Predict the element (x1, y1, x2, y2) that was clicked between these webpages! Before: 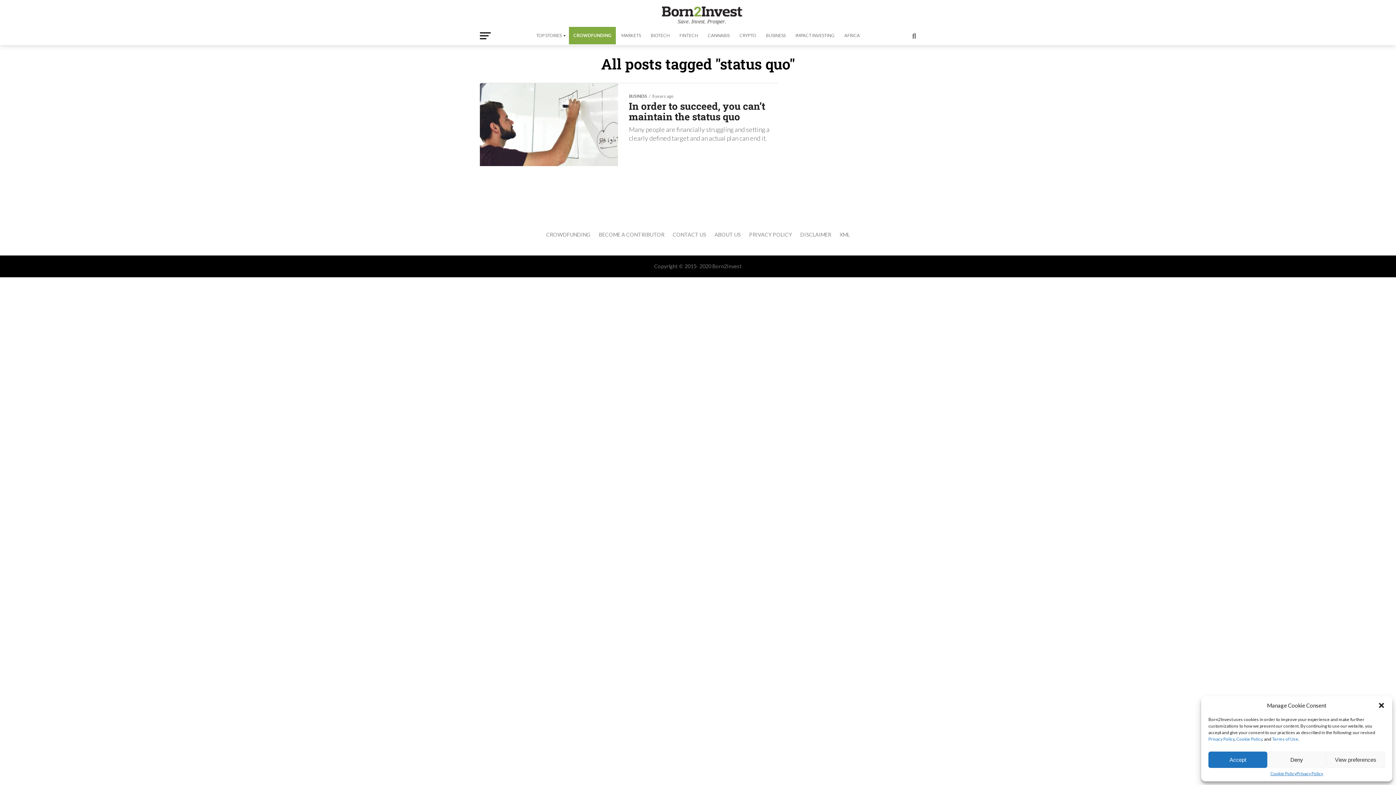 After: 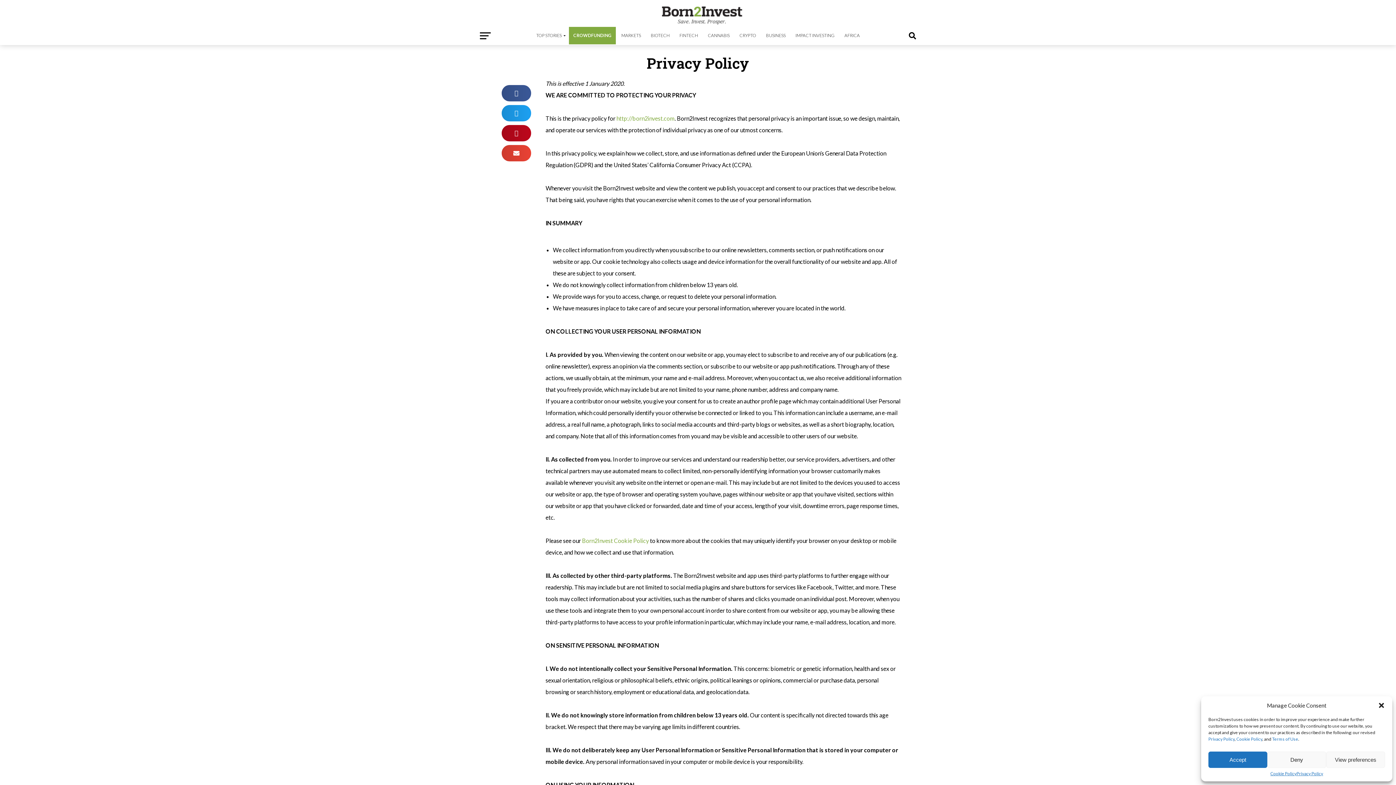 Action: label: Privacy Policy bbox: (1208, 736, 1234, 742)